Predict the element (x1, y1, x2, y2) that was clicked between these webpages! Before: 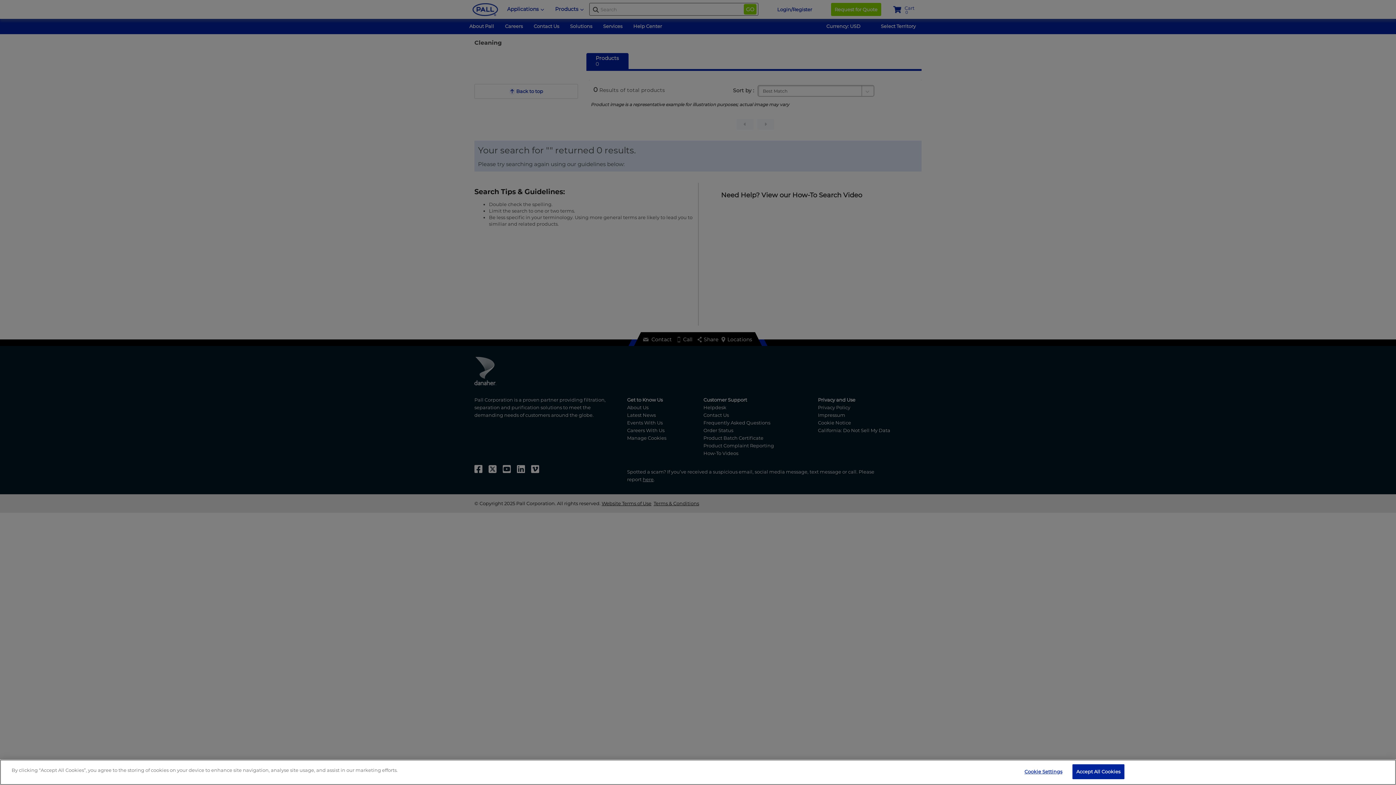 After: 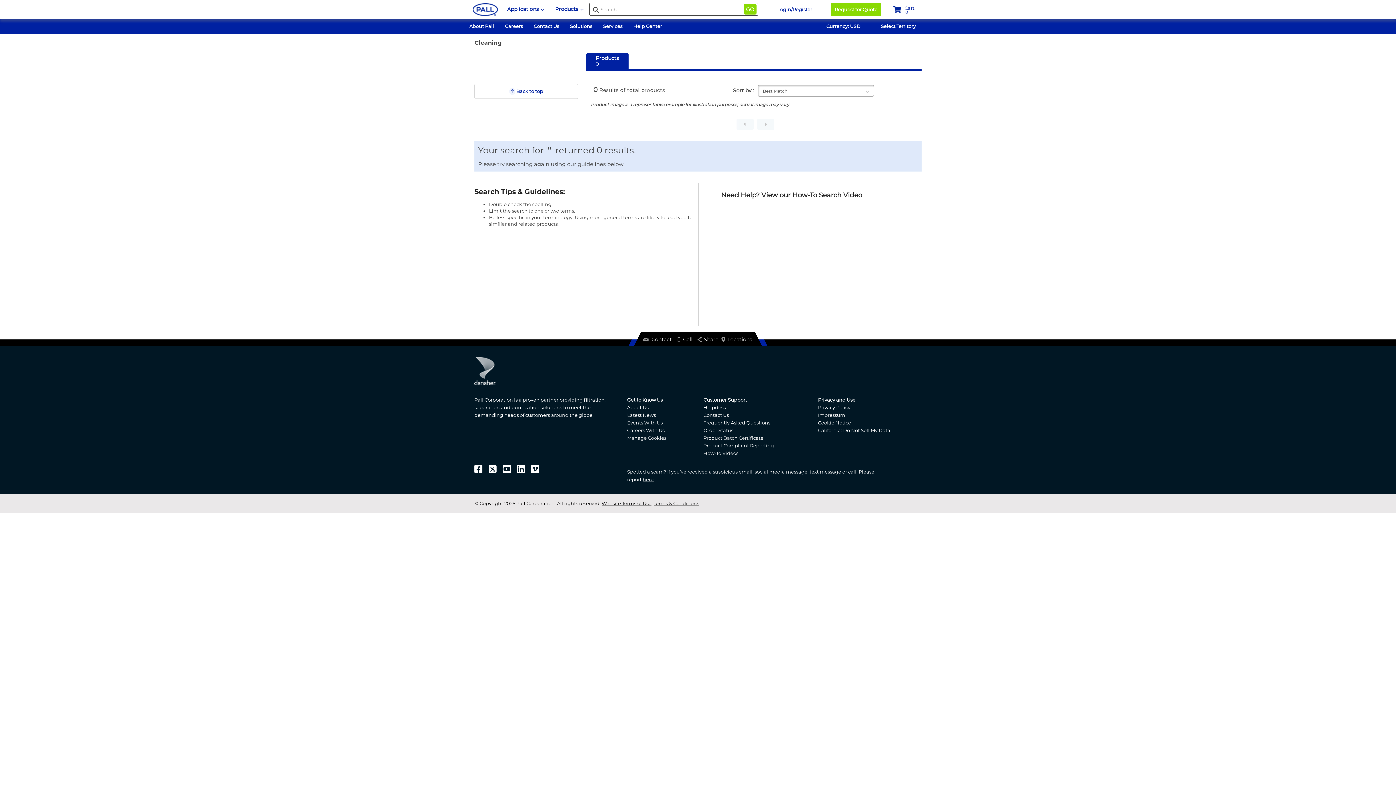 Action: label: Accept All Cookies bbox: (1072, 764, 1124, 779)